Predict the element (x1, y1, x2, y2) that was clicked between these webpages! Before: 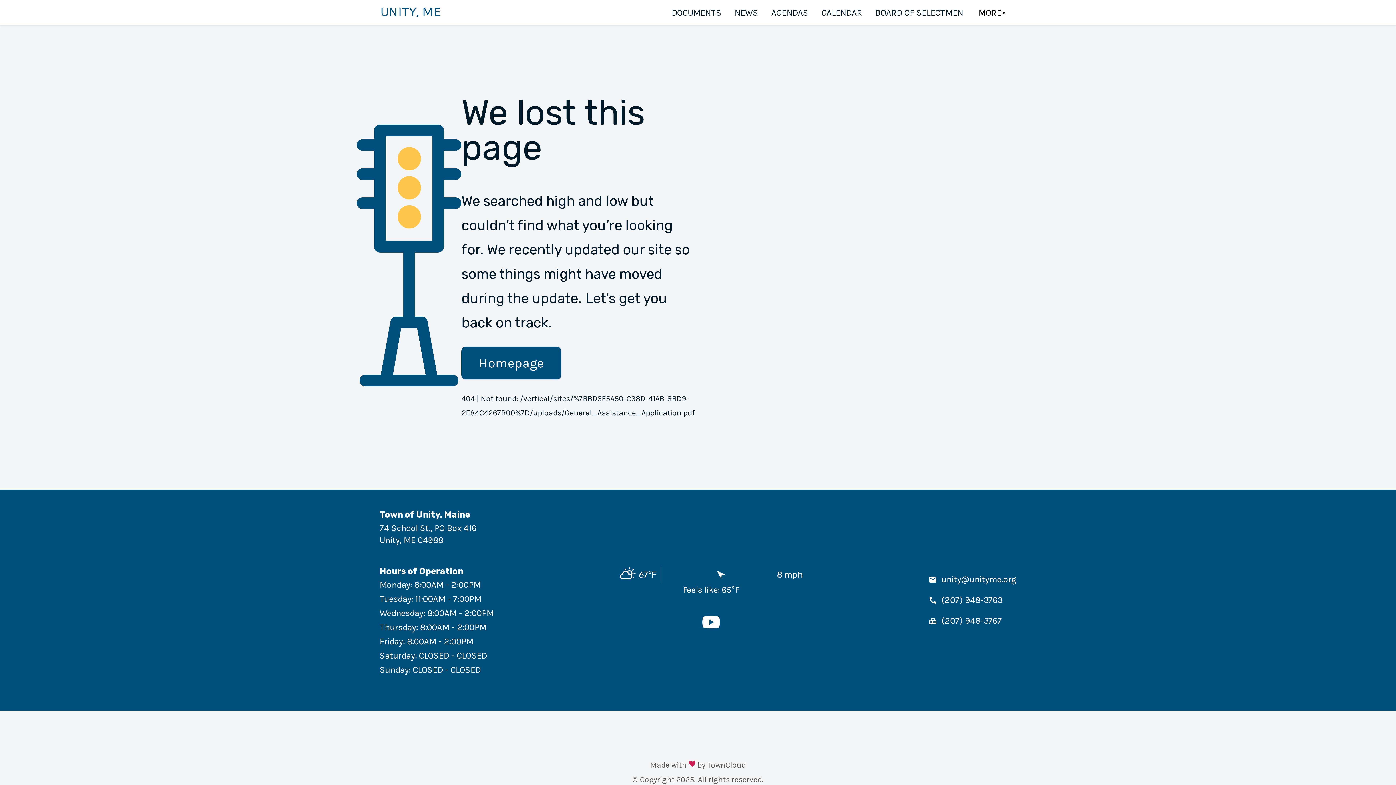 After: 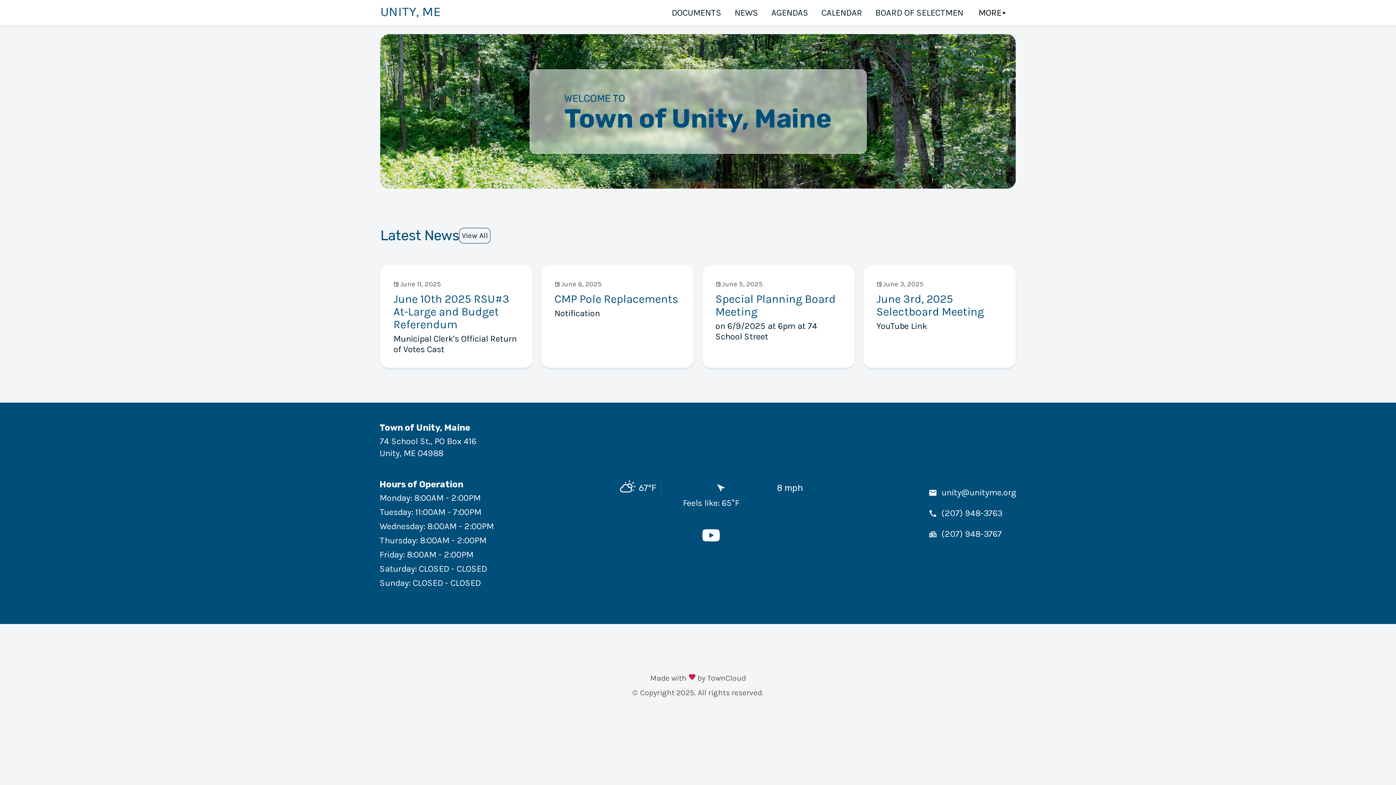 Action: label: UNITY, ME bbox: (380, 4, 441, 19)